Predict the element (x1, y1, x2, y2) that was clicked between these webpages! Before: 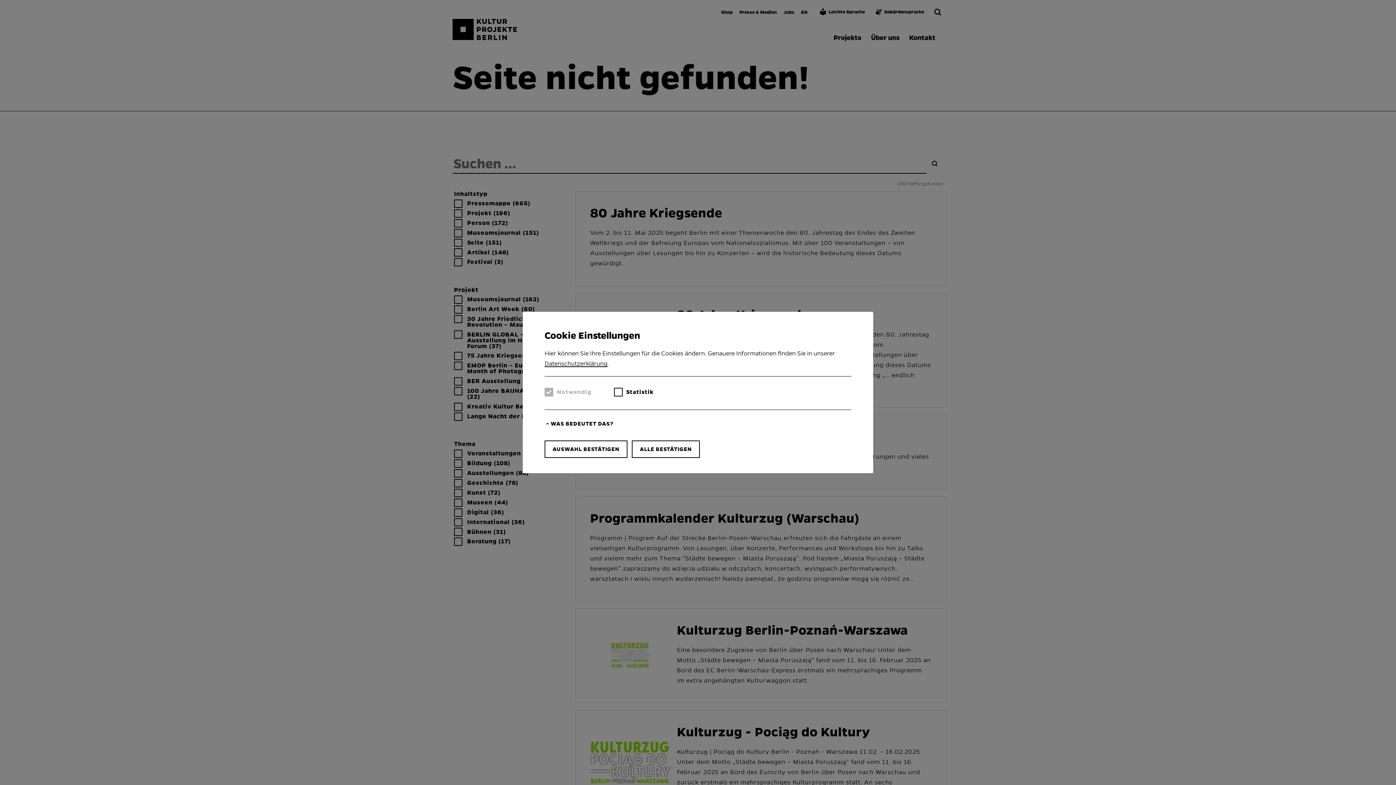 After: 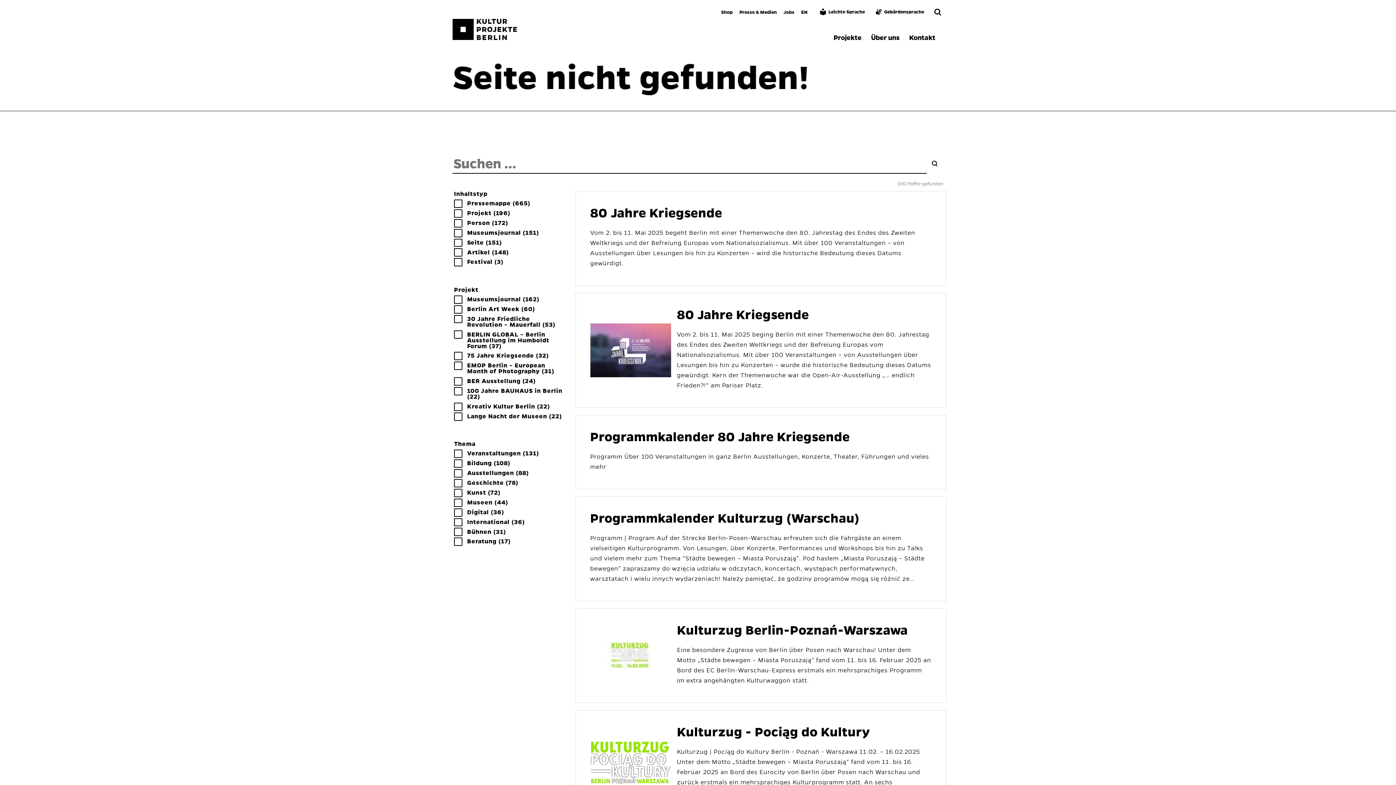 Action: bbox: (544, 440, 627, 458) label: AUSWAHL BESTÄTIGEN